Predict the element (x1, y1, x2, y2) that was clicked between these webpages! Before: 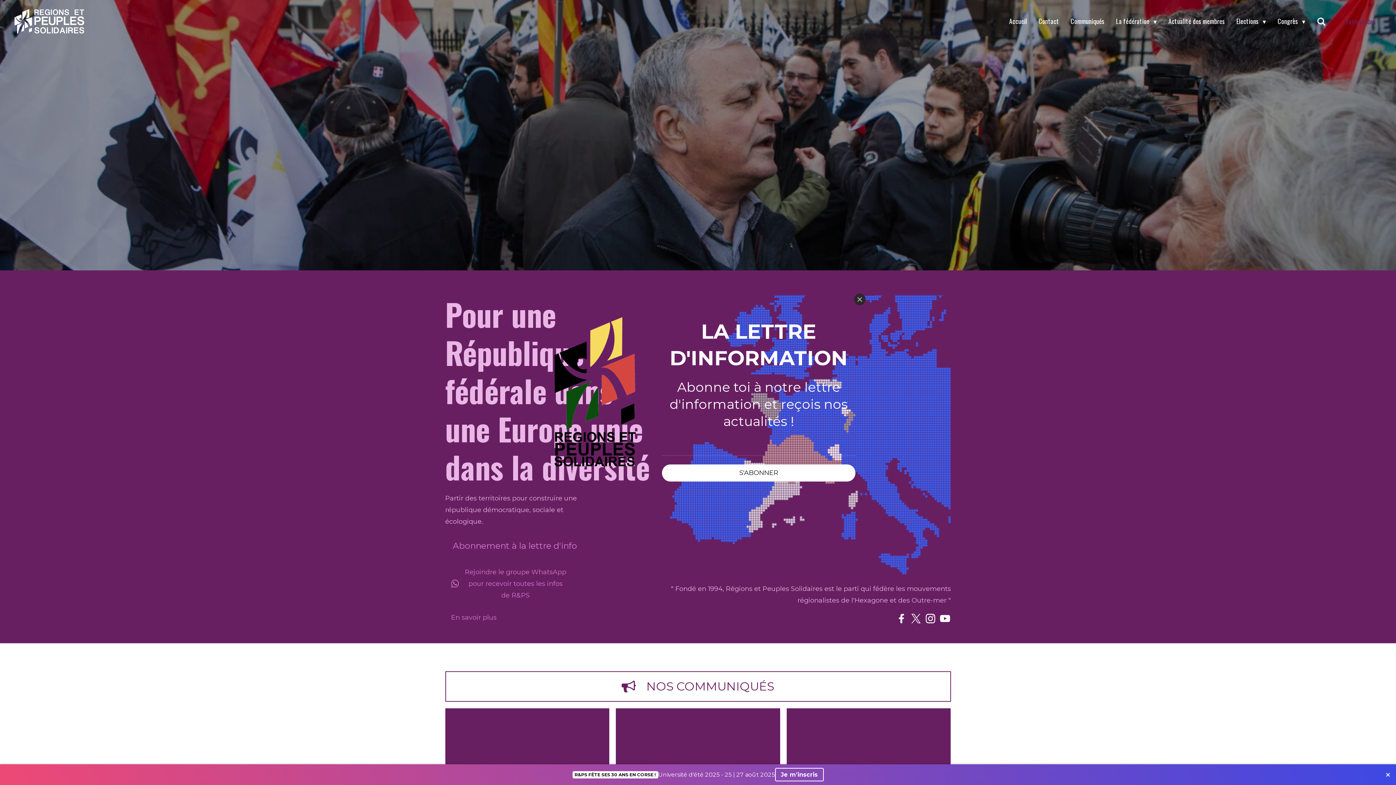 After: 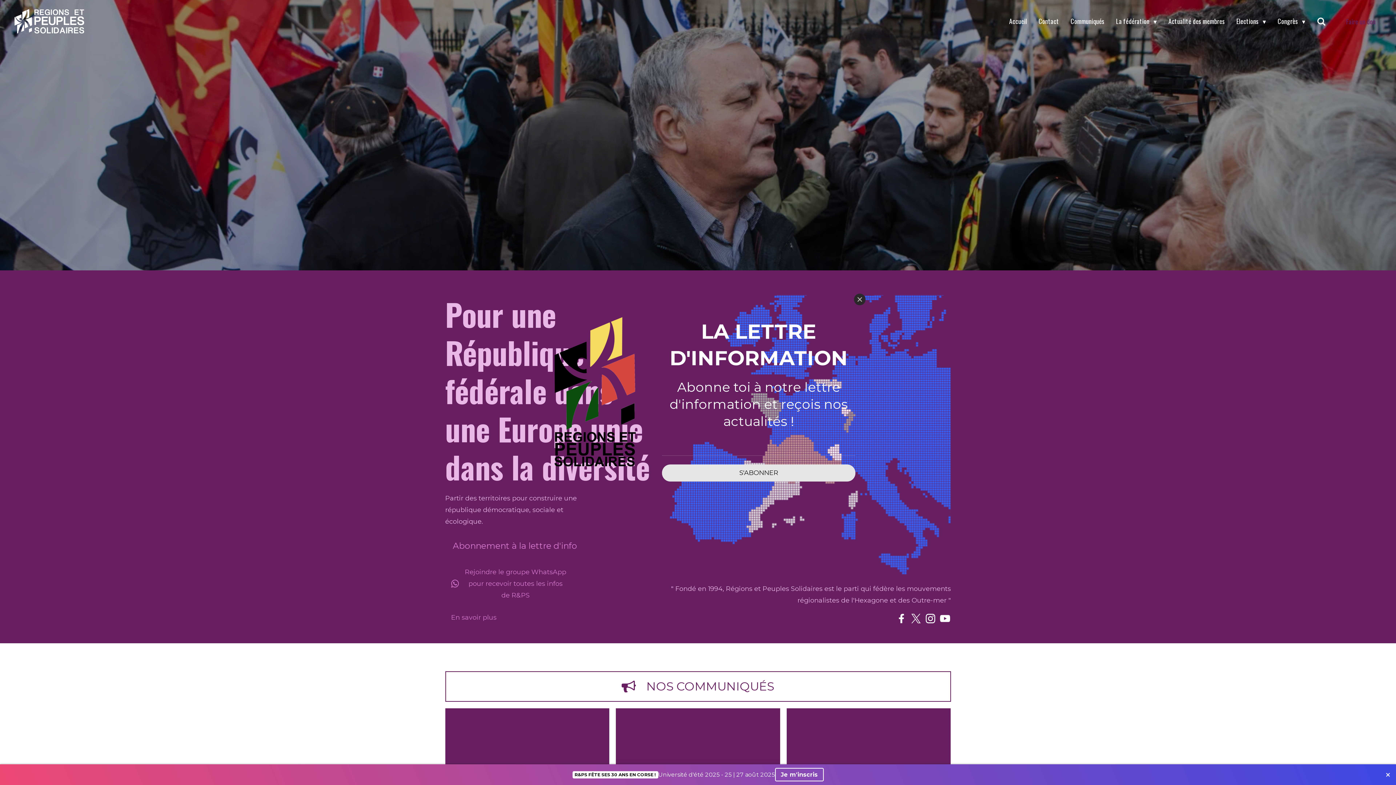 Action: label: S'ABONNER bbox: (662, 464, 855, 481)